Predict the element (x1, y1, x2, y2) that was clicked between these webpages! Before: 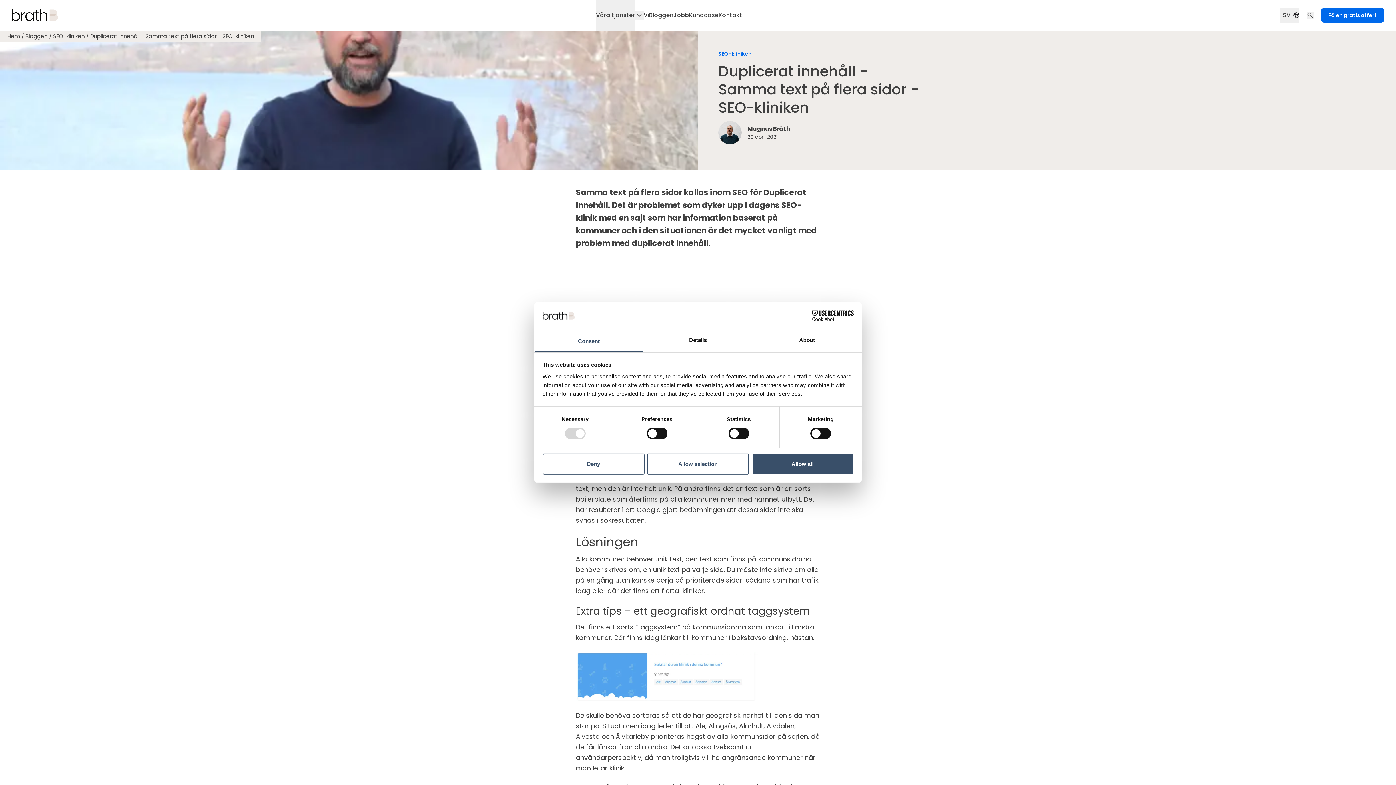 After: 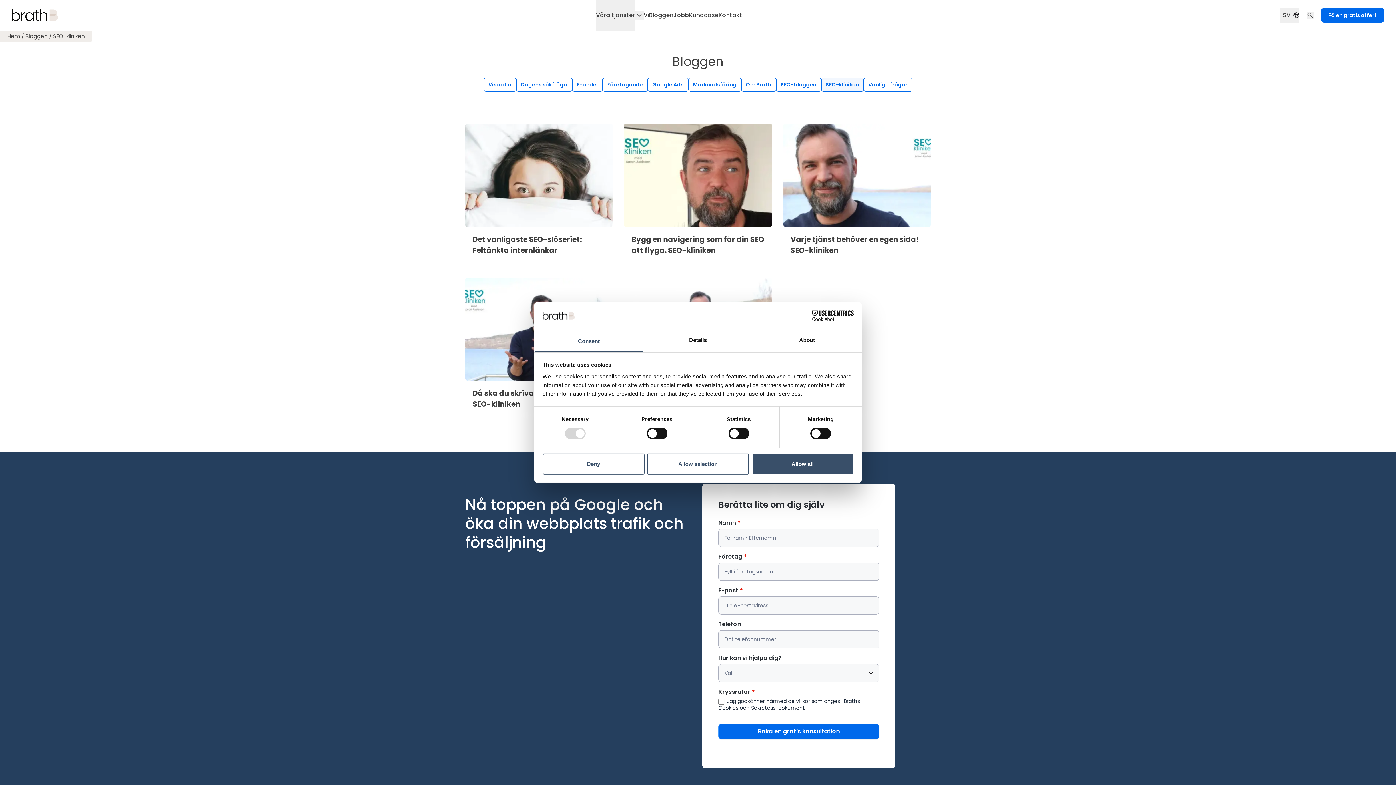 Action: bbox: (53, 32, 84, 40) label: SEO-kliniken